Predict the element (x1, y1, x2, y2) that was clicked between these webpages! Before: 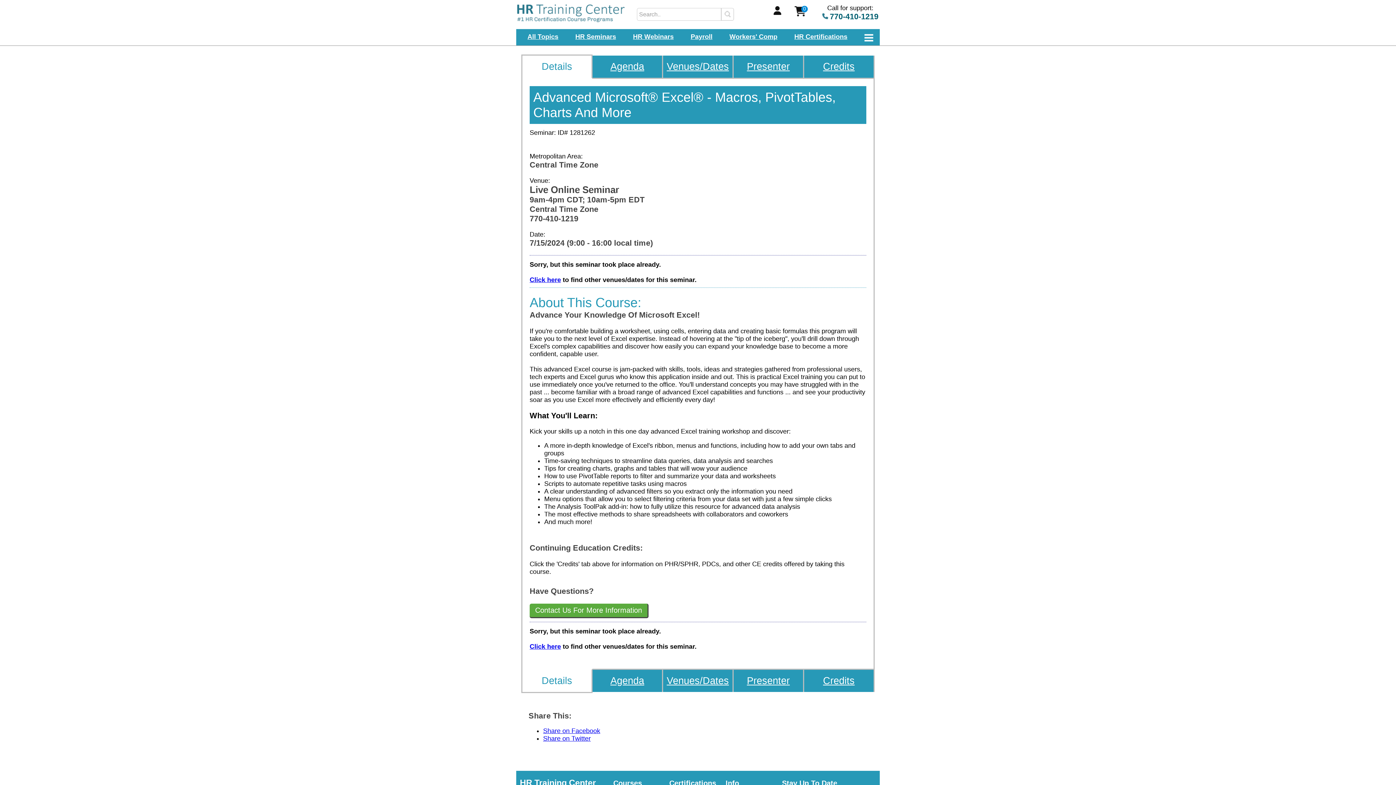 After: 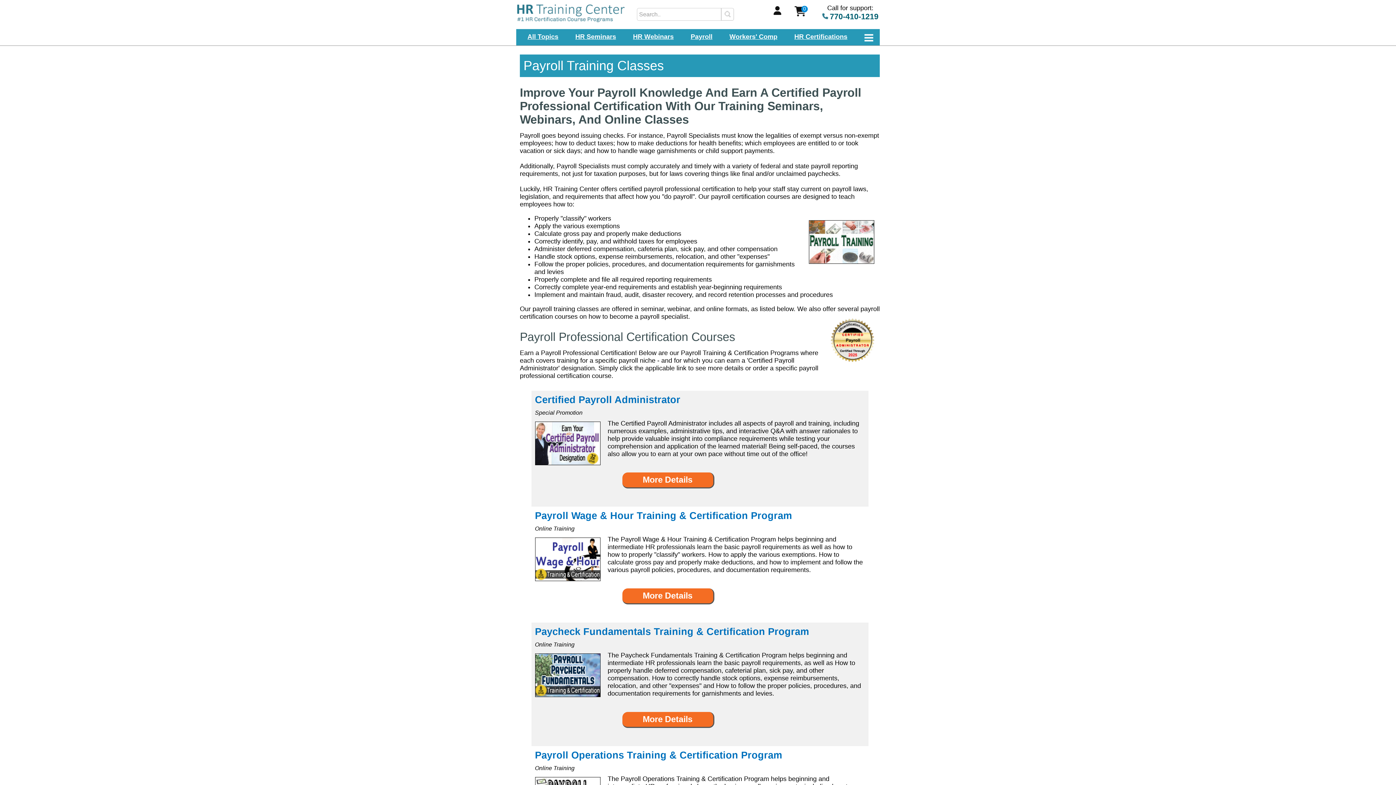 Action: bbox: (690, 33, 712, 40) label: Payroll